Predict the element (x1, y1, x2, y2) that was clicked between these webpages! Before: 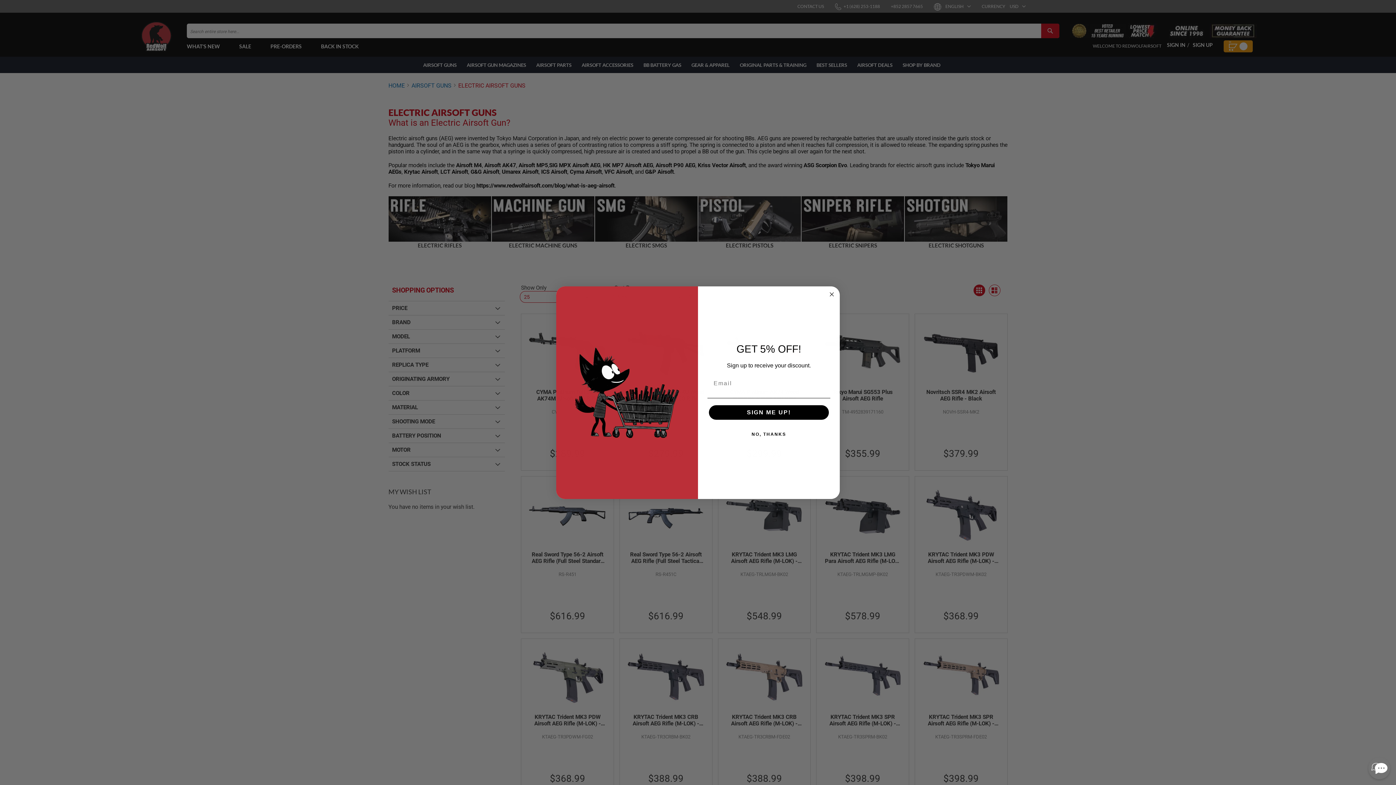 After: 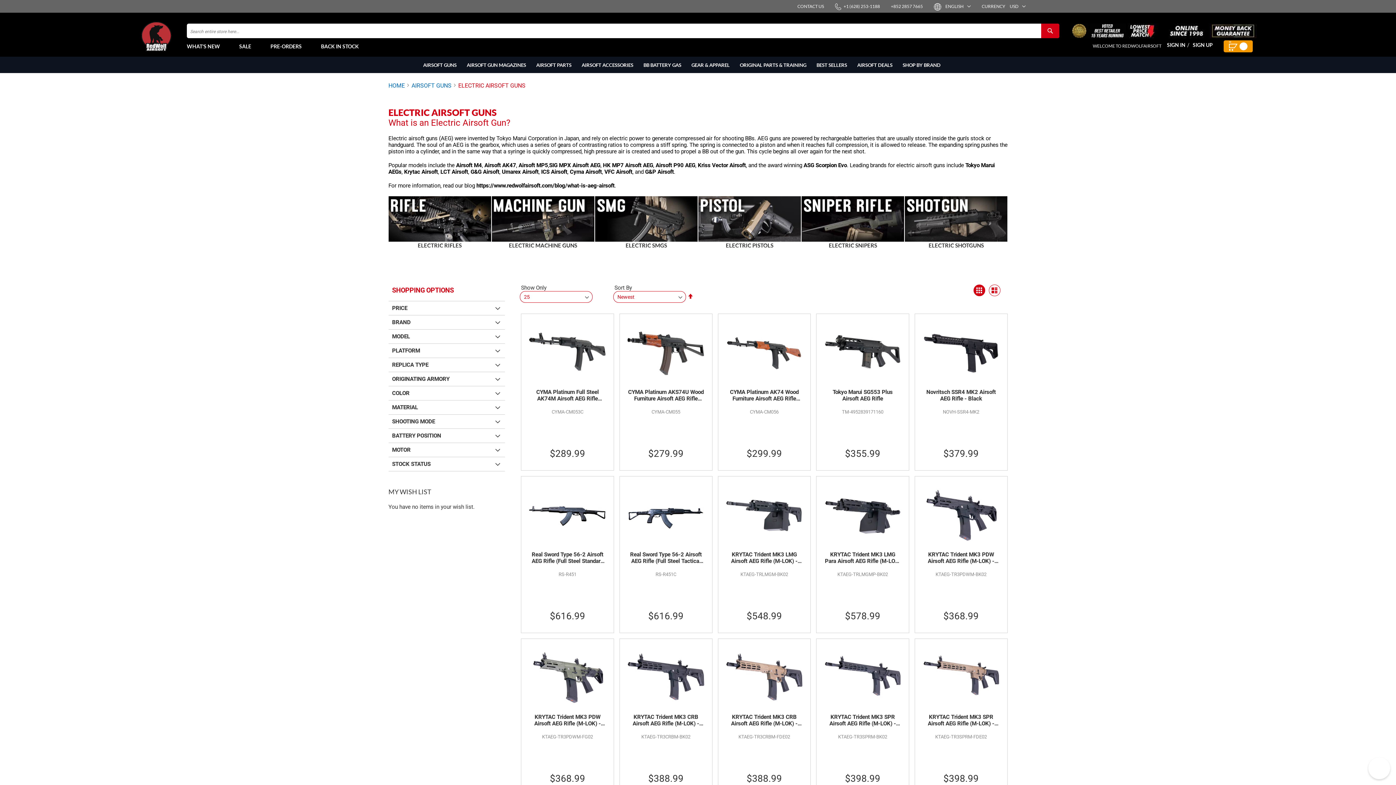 Action: bbox: (827, 290, 836, 298) label: Close dialog